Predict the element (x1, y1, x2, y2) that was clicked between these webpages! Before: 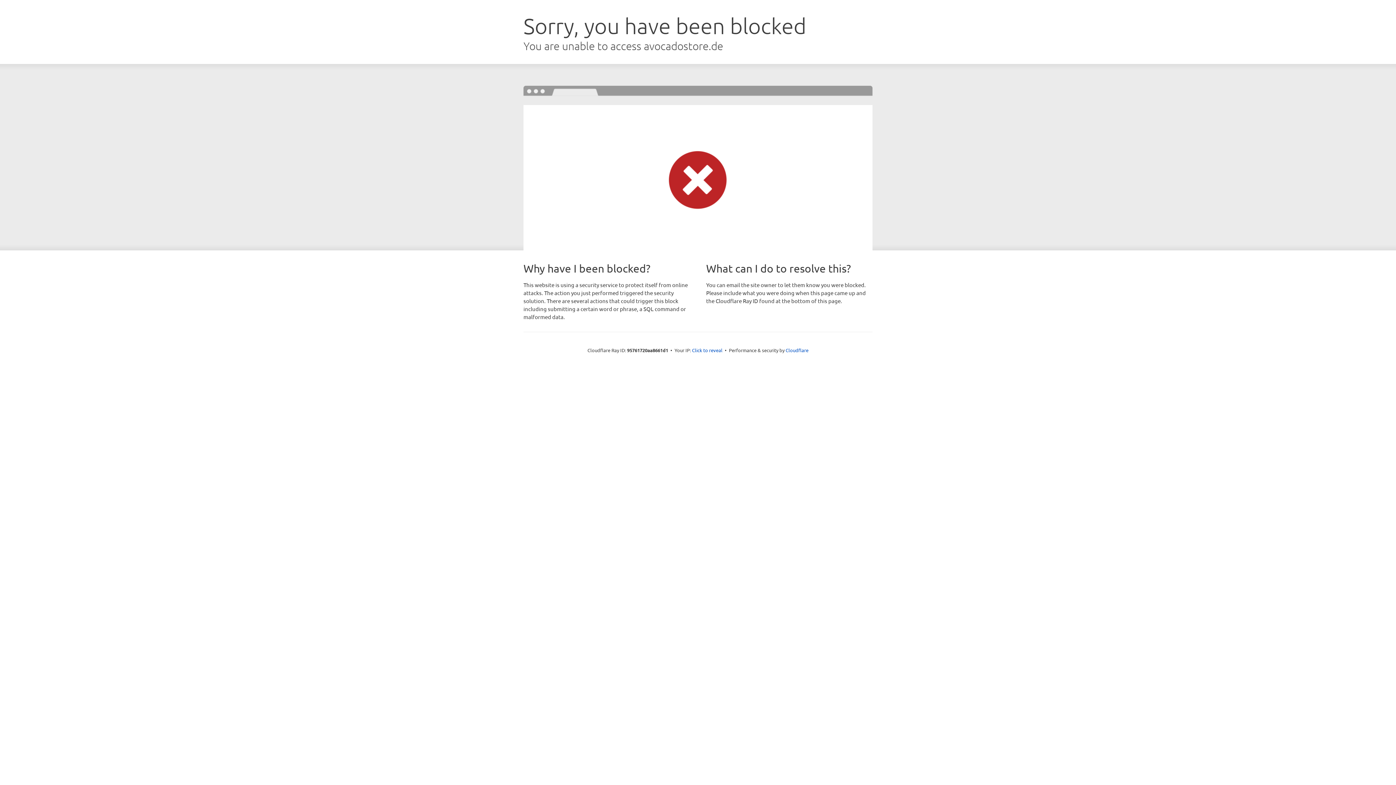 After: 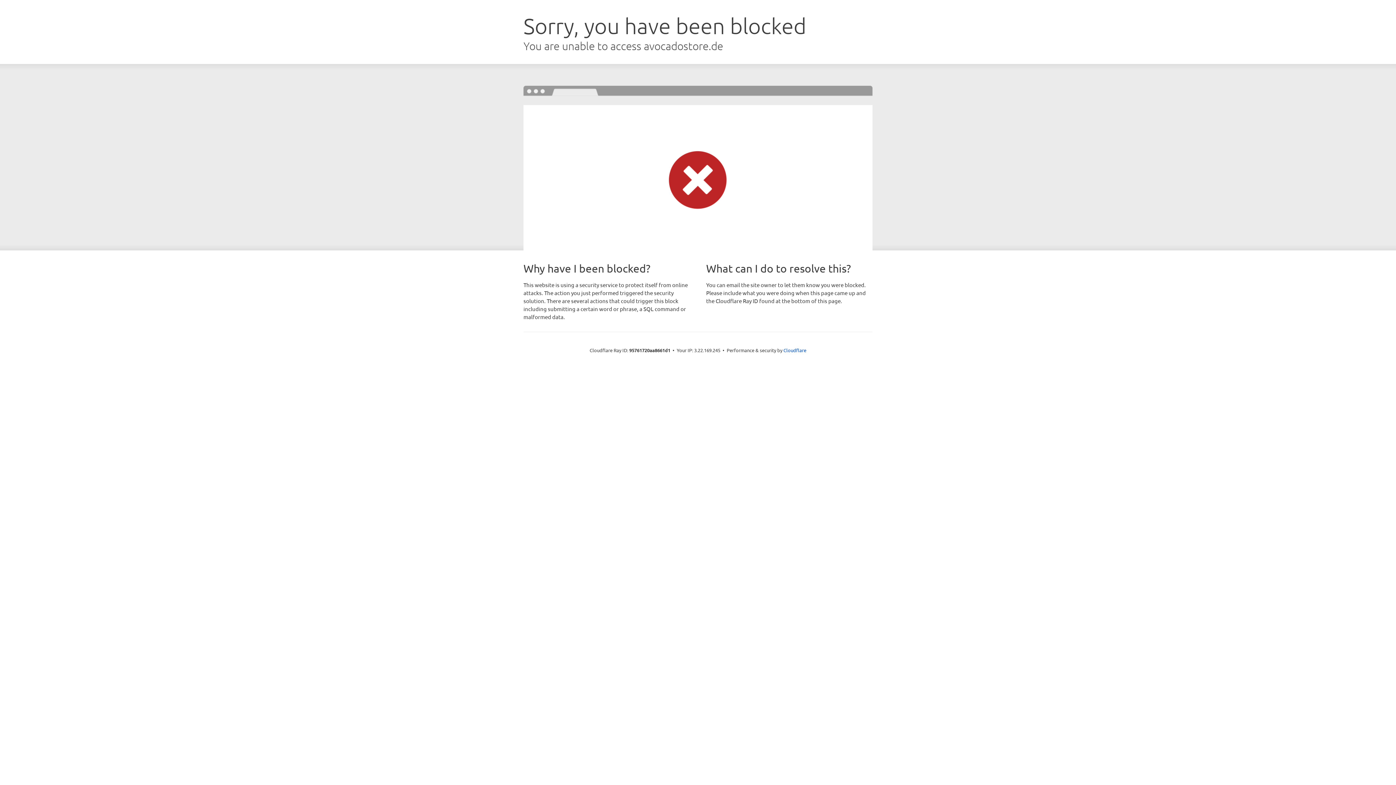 Action: bbox: (692, 346, 722, 353) label: Click to reveal